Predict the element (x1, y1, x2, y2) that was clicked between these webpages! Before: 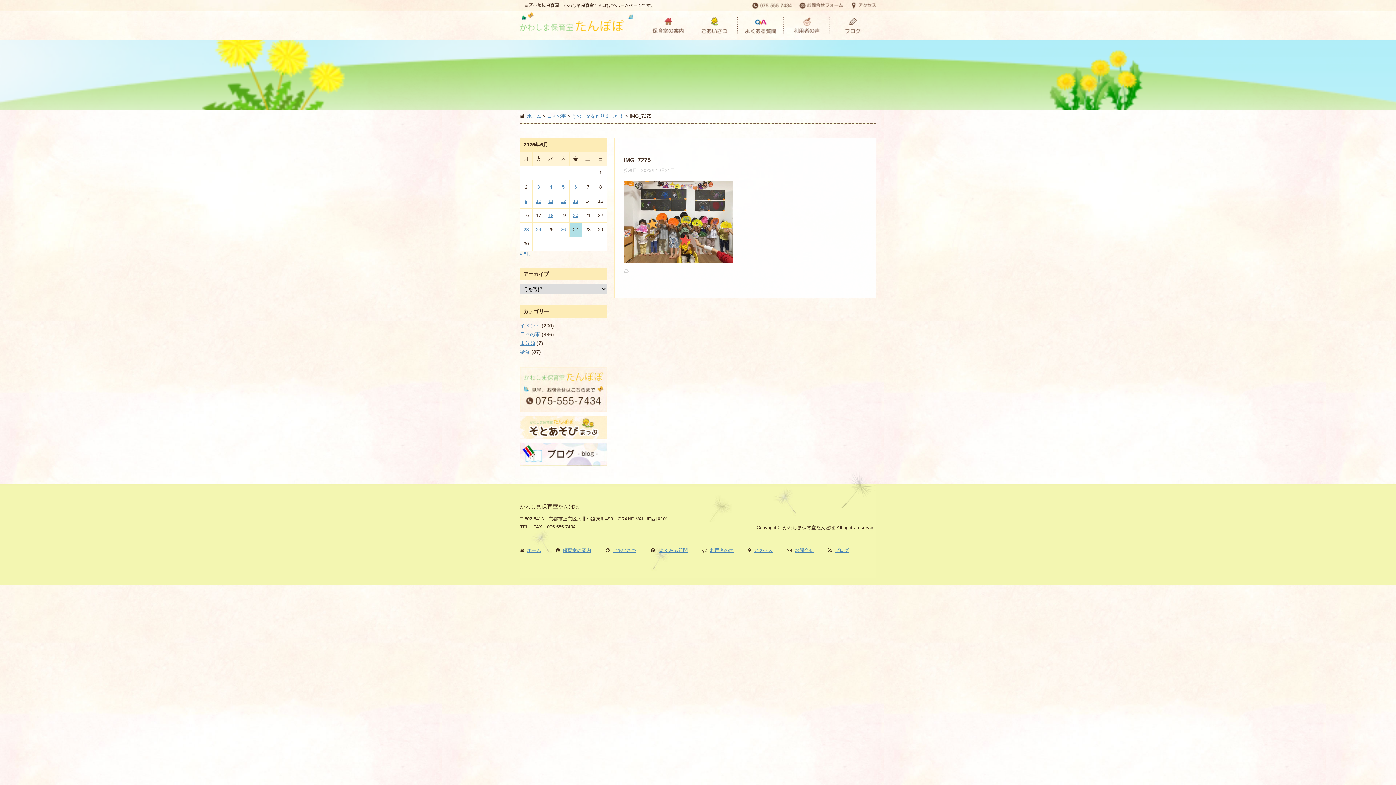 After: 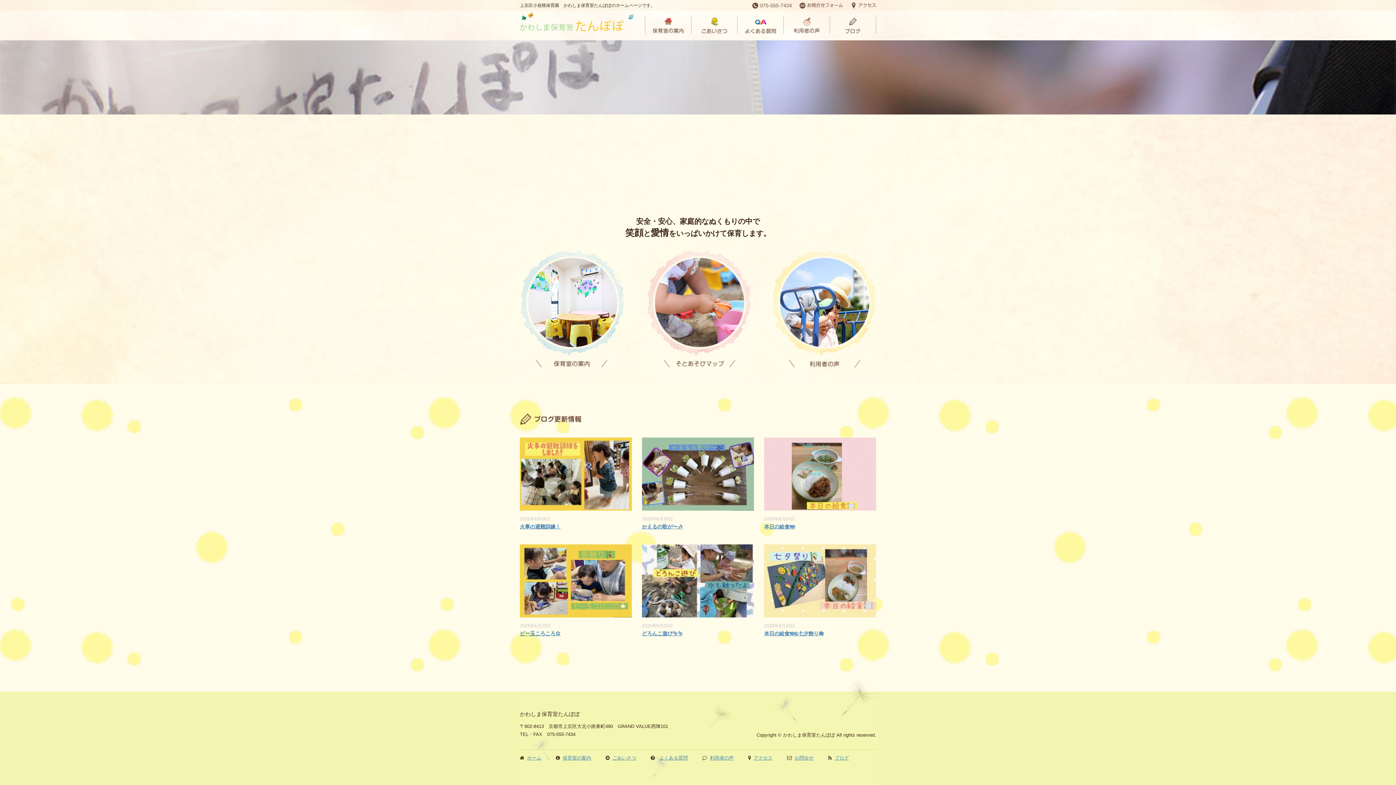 Action: bbox: (527, 548, 541, 553) label: ホーム